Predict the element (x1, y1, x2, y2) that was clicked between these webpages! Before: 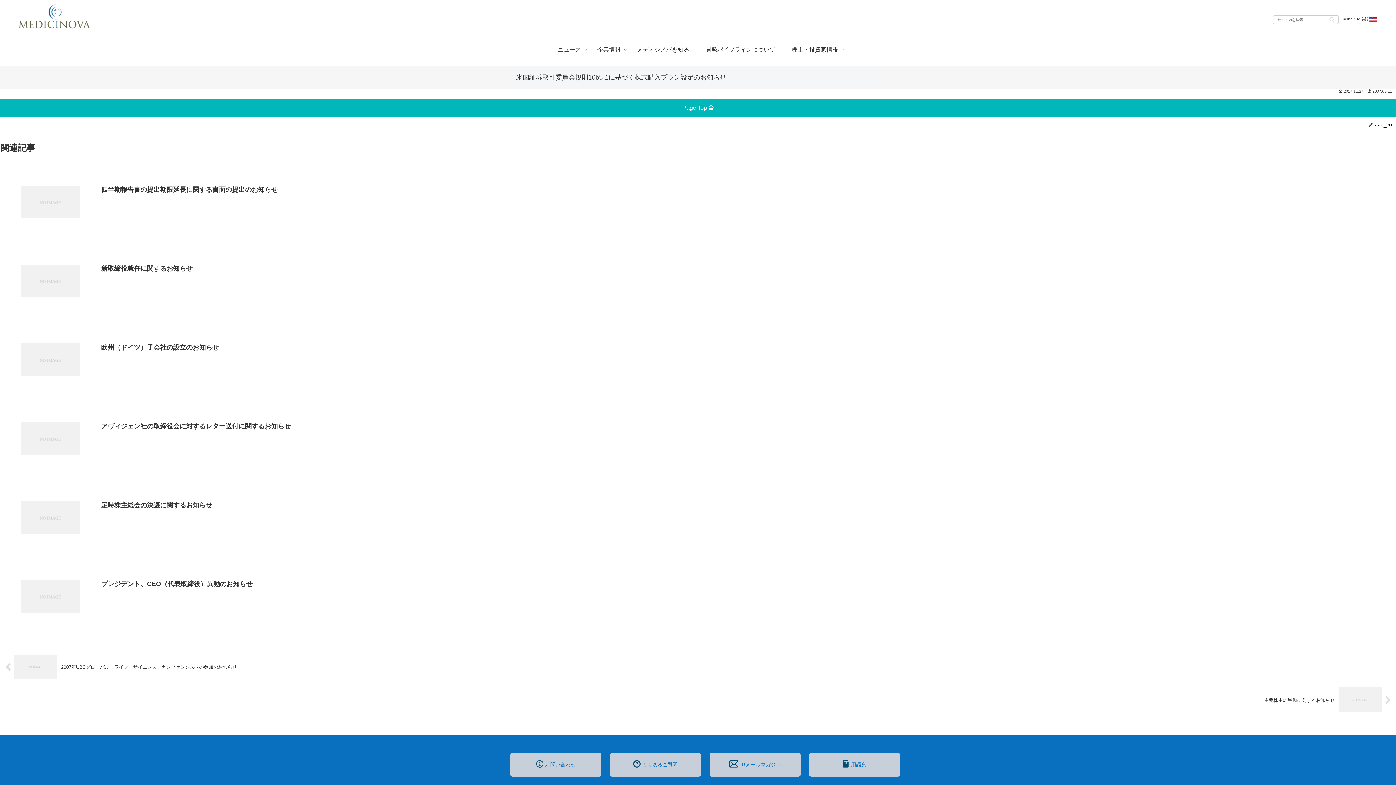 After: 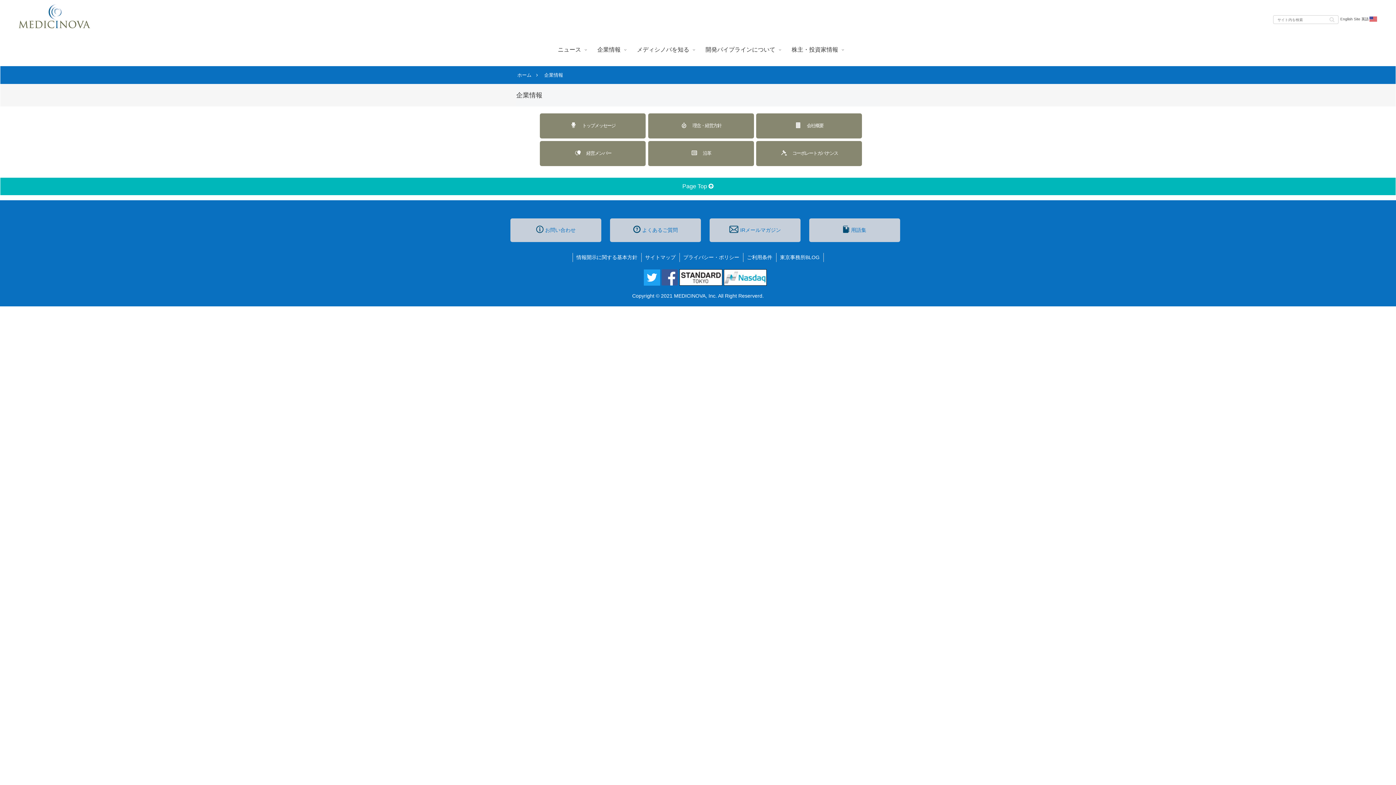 Action: bbox: (589, 42, 628, 57) label: 企業情報